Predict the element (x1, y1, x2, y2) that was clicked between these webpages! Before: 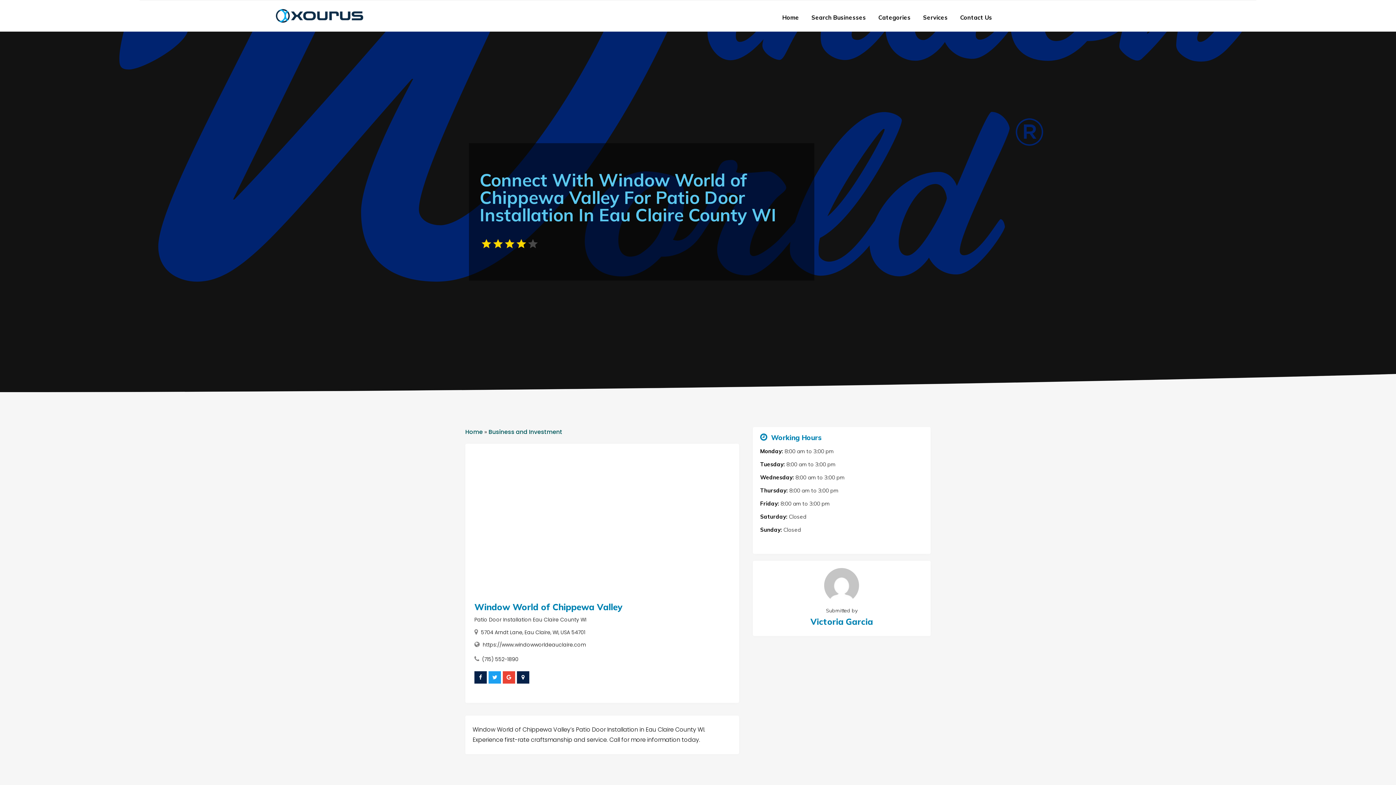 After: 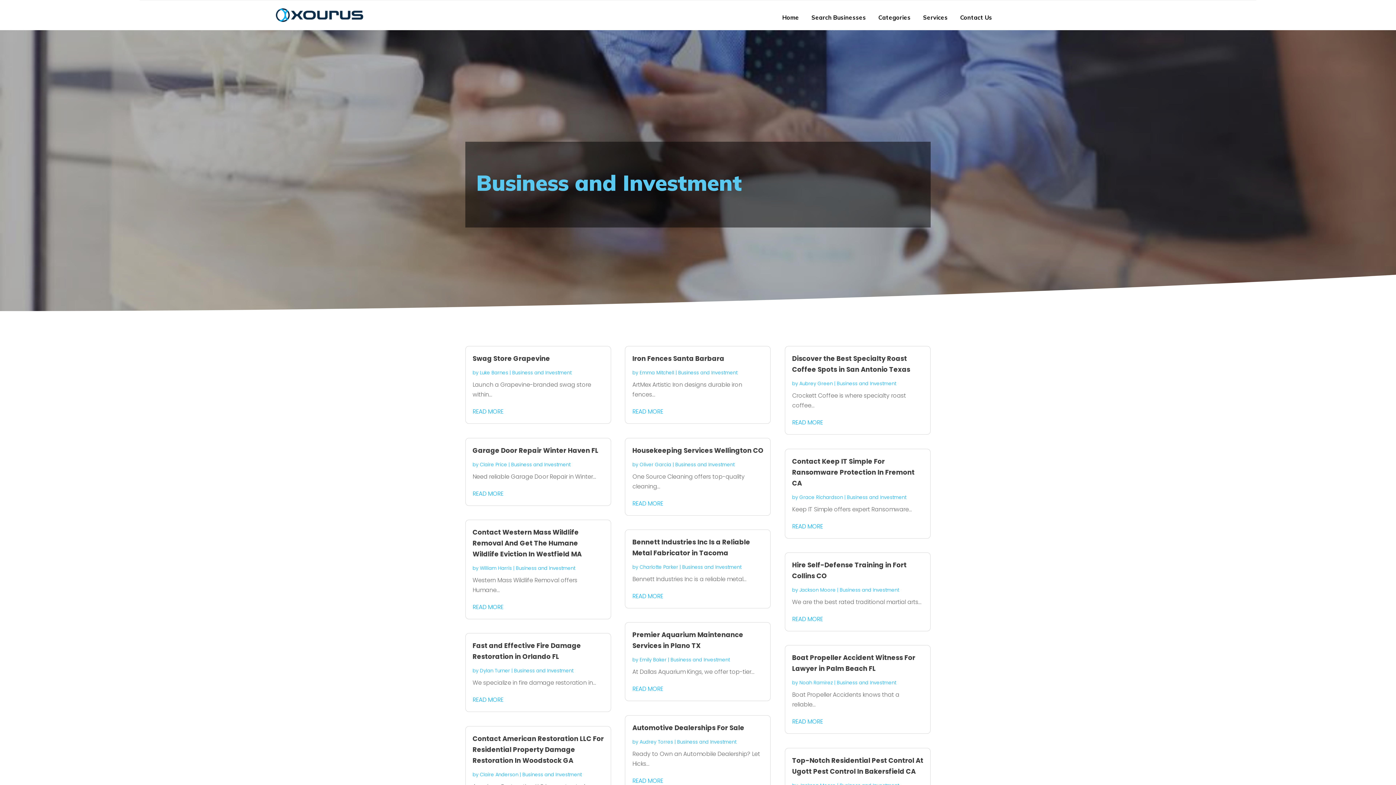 Action: label: Business and Investment bbox: (488, 427, 562, 436)